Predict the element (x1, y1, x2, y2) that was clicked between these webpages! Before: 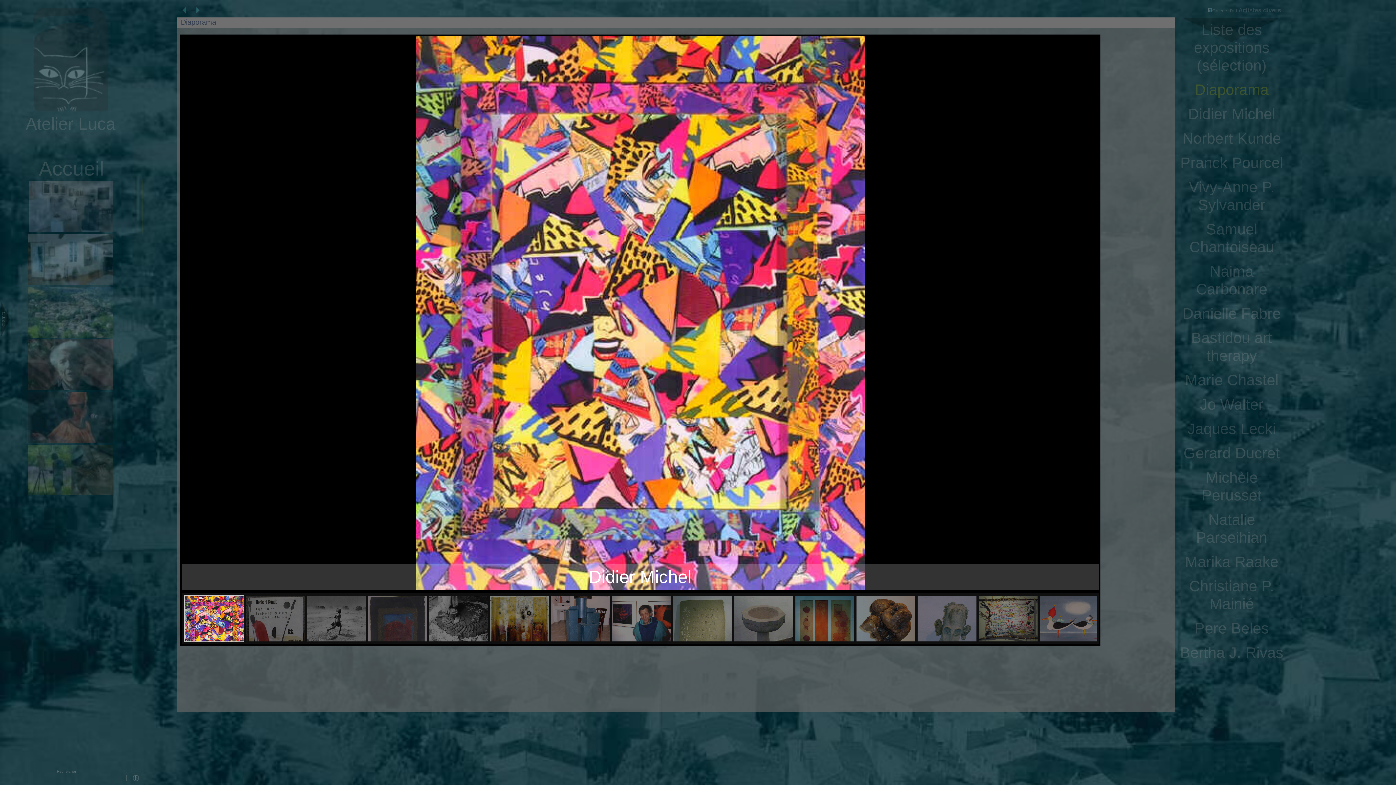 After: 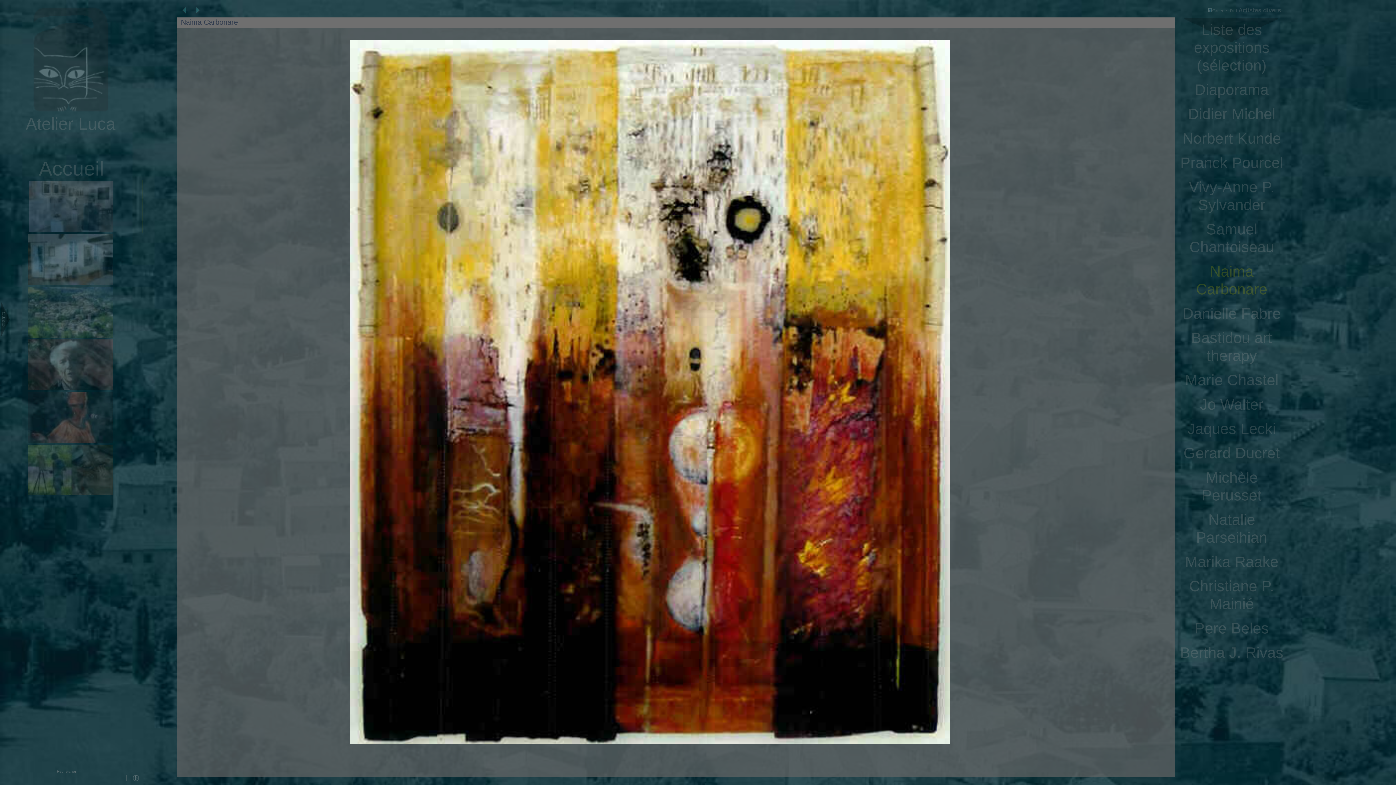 Action: bbox: (1176, 262, 1287, 298) label: Naima Carbonare